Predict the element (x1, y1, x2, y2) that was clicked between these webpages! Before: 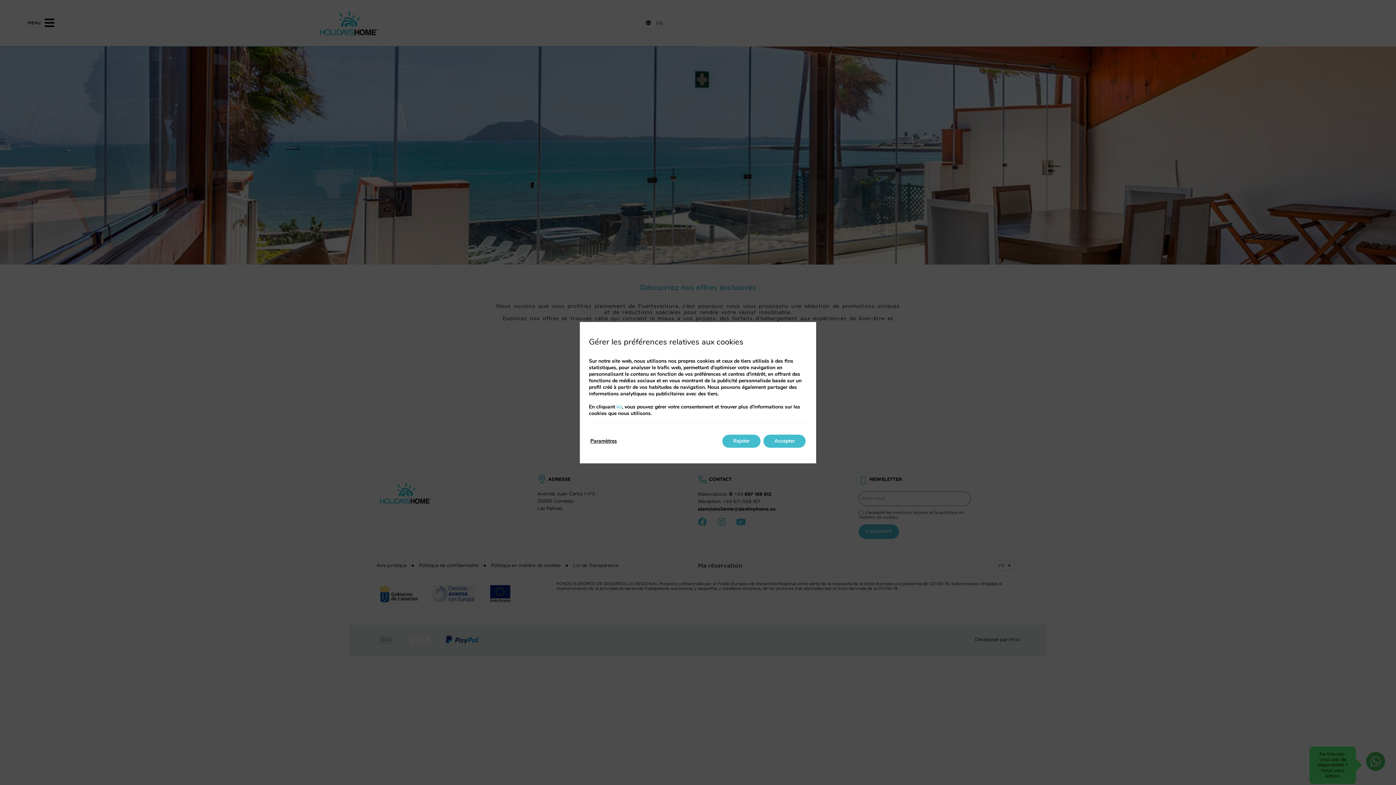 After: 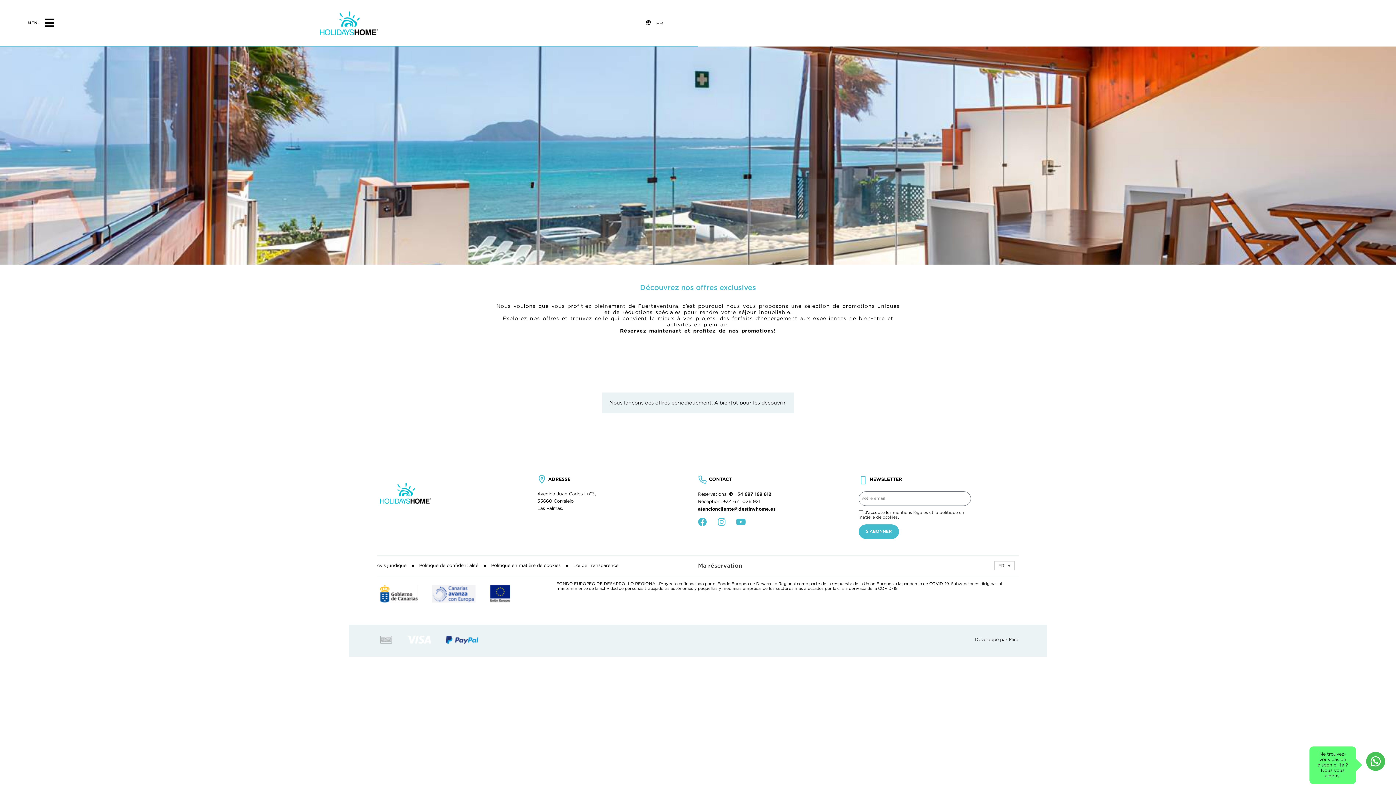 Action: label: Rejeter bbox: (722, 434, 760, 447)